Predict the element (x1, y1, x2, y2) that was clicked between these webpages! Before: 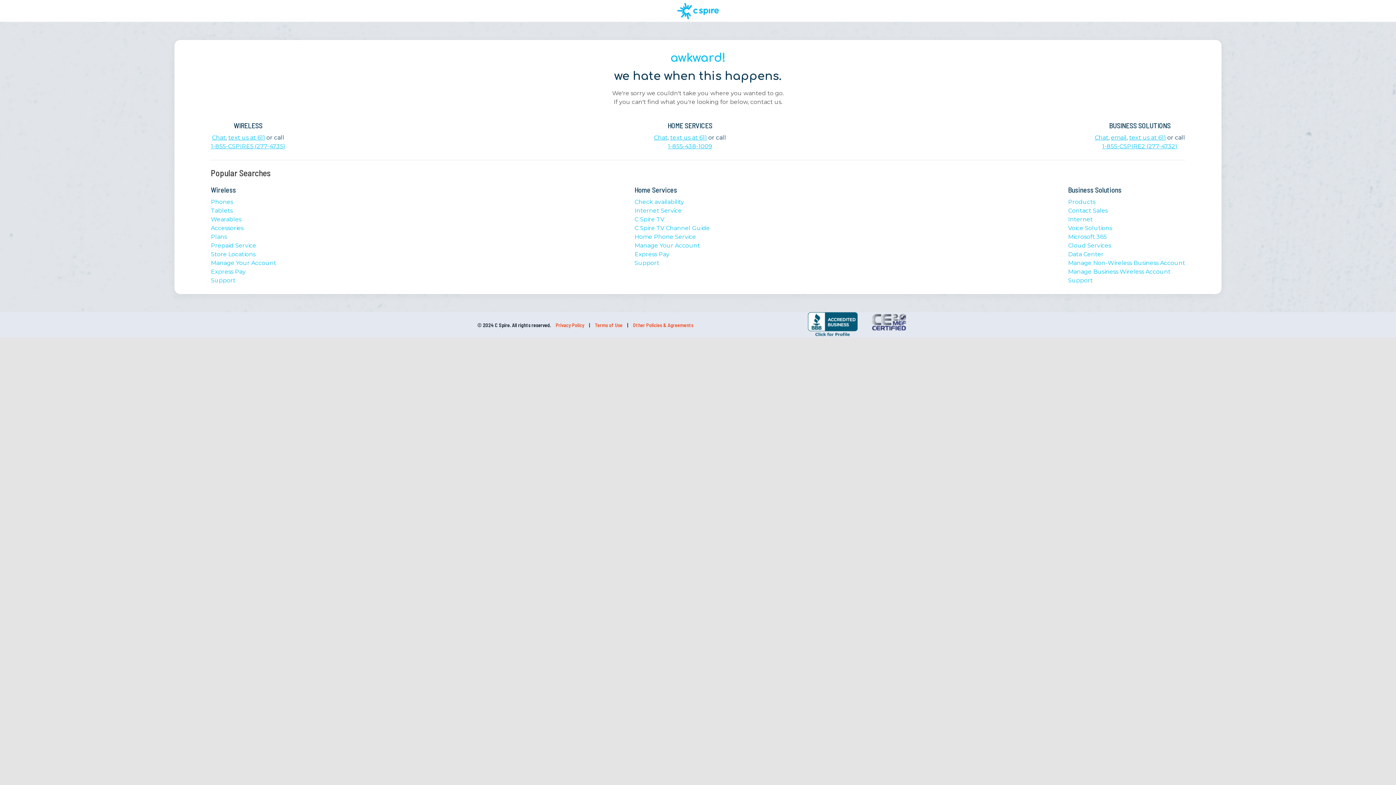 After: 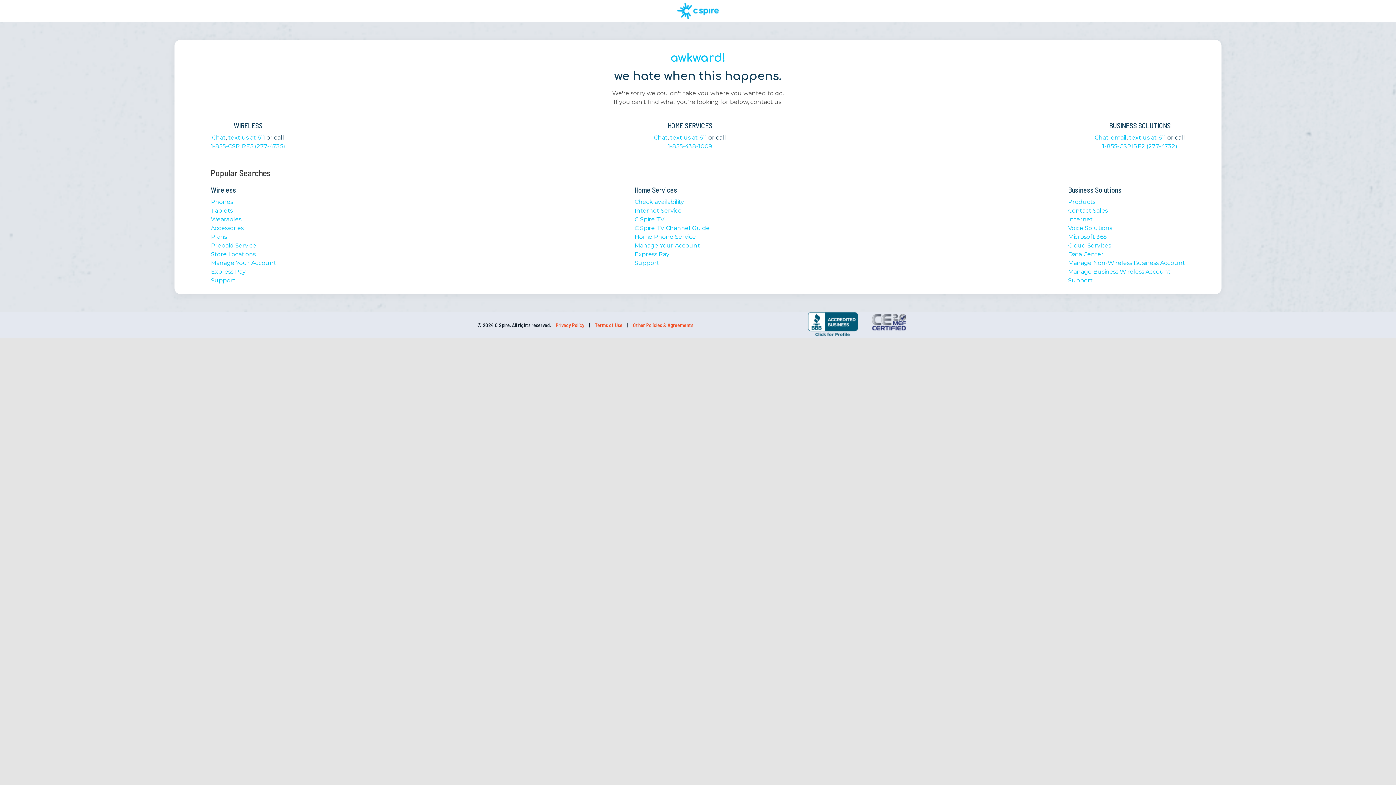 Action: label: Chat bbox: (654, 134, 667, 141)